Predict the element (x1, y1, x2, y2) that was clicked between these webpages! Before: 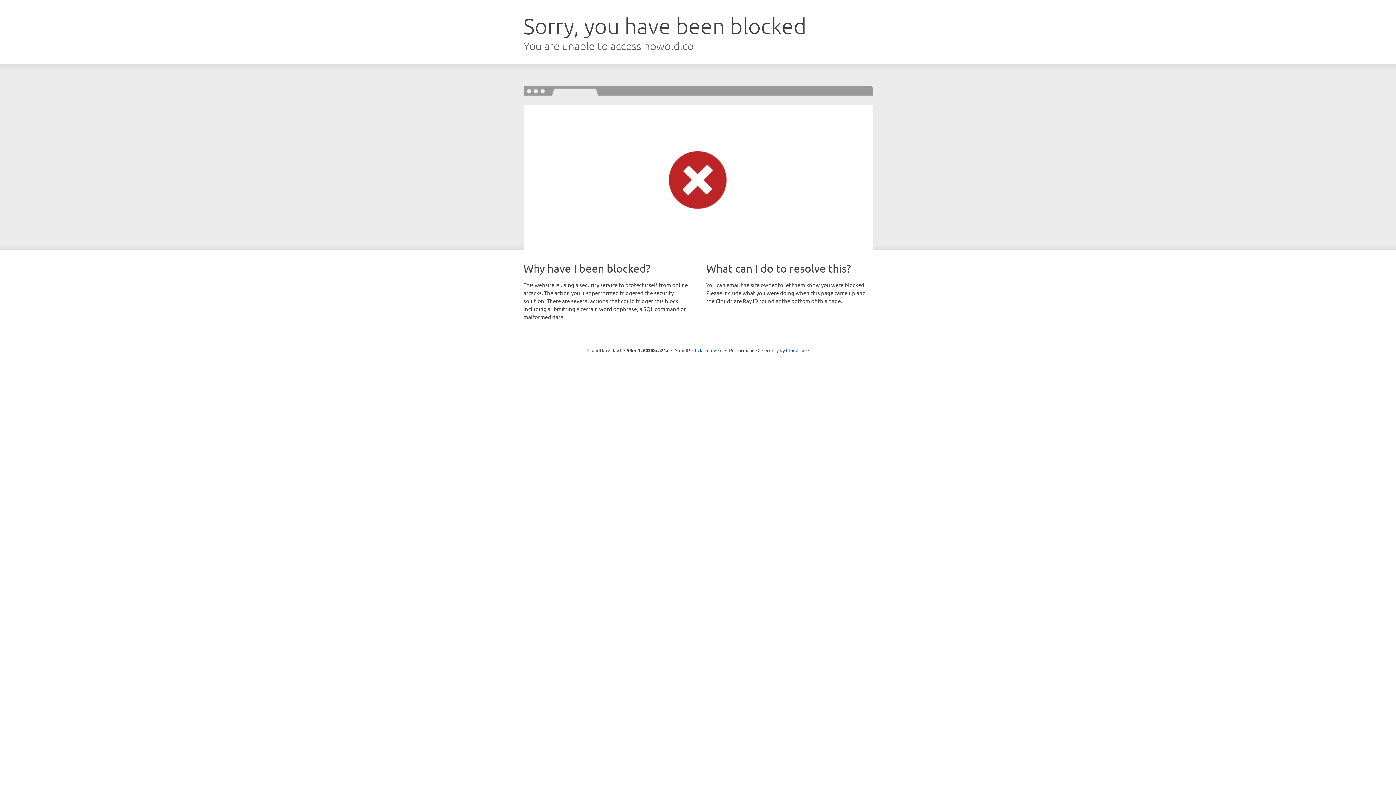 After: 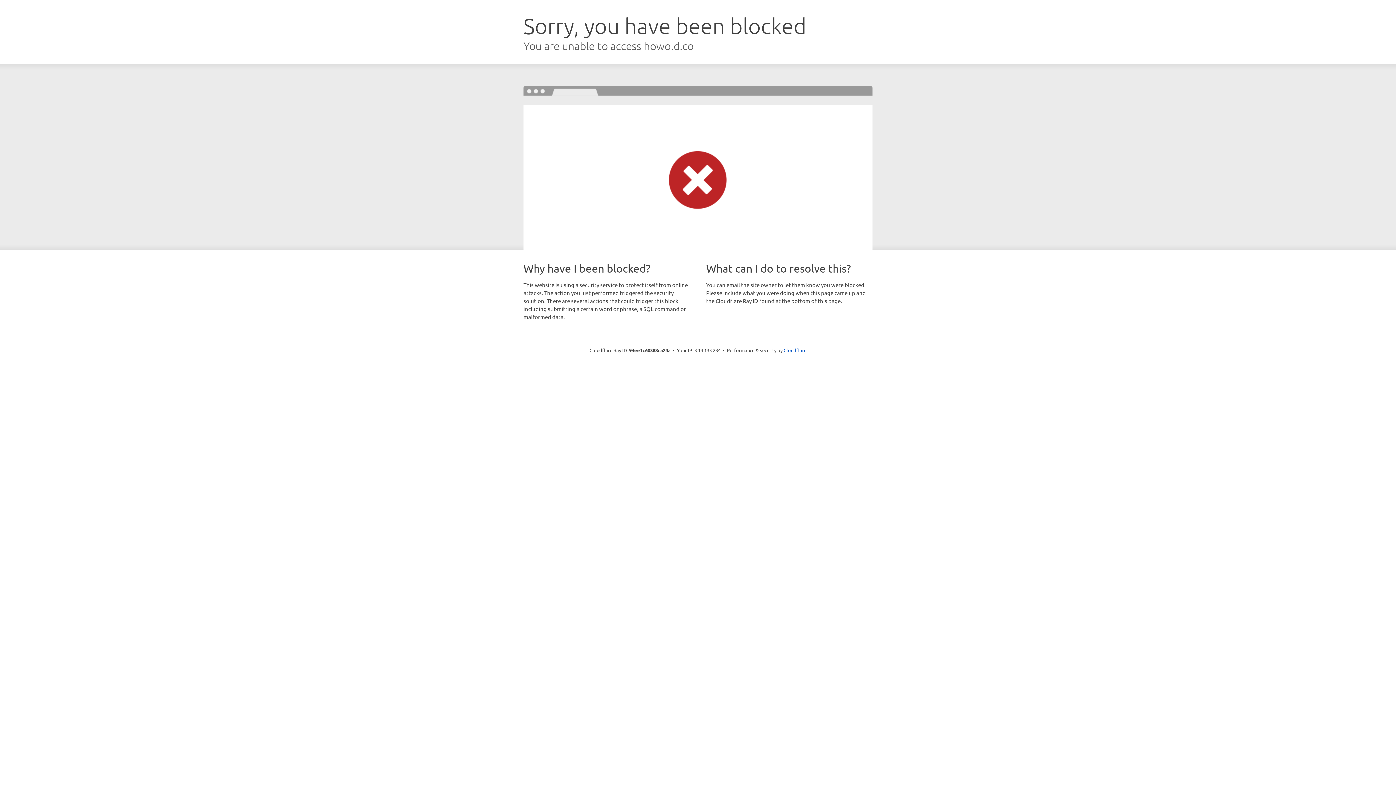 Action: label: Click to reveal bbox: (692, 346, 722, 353)